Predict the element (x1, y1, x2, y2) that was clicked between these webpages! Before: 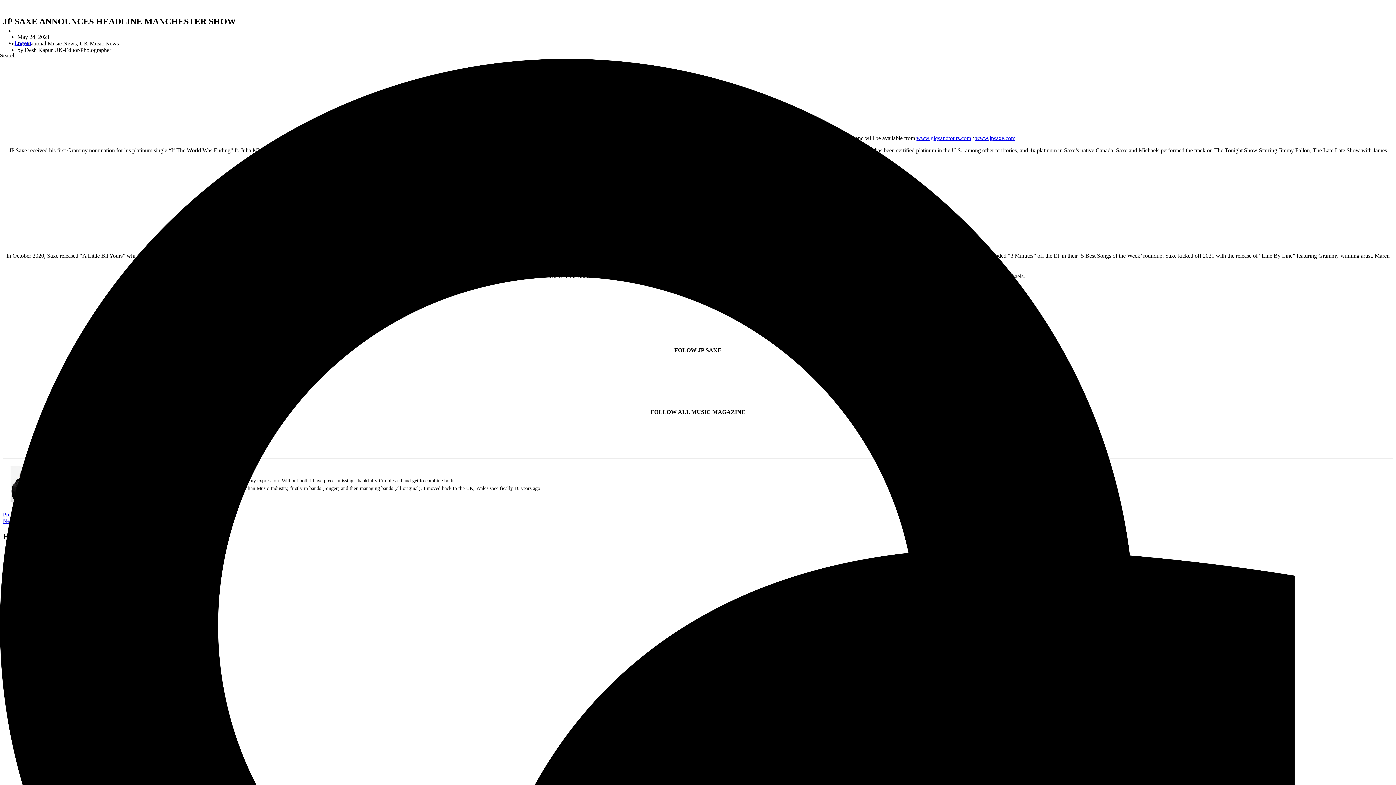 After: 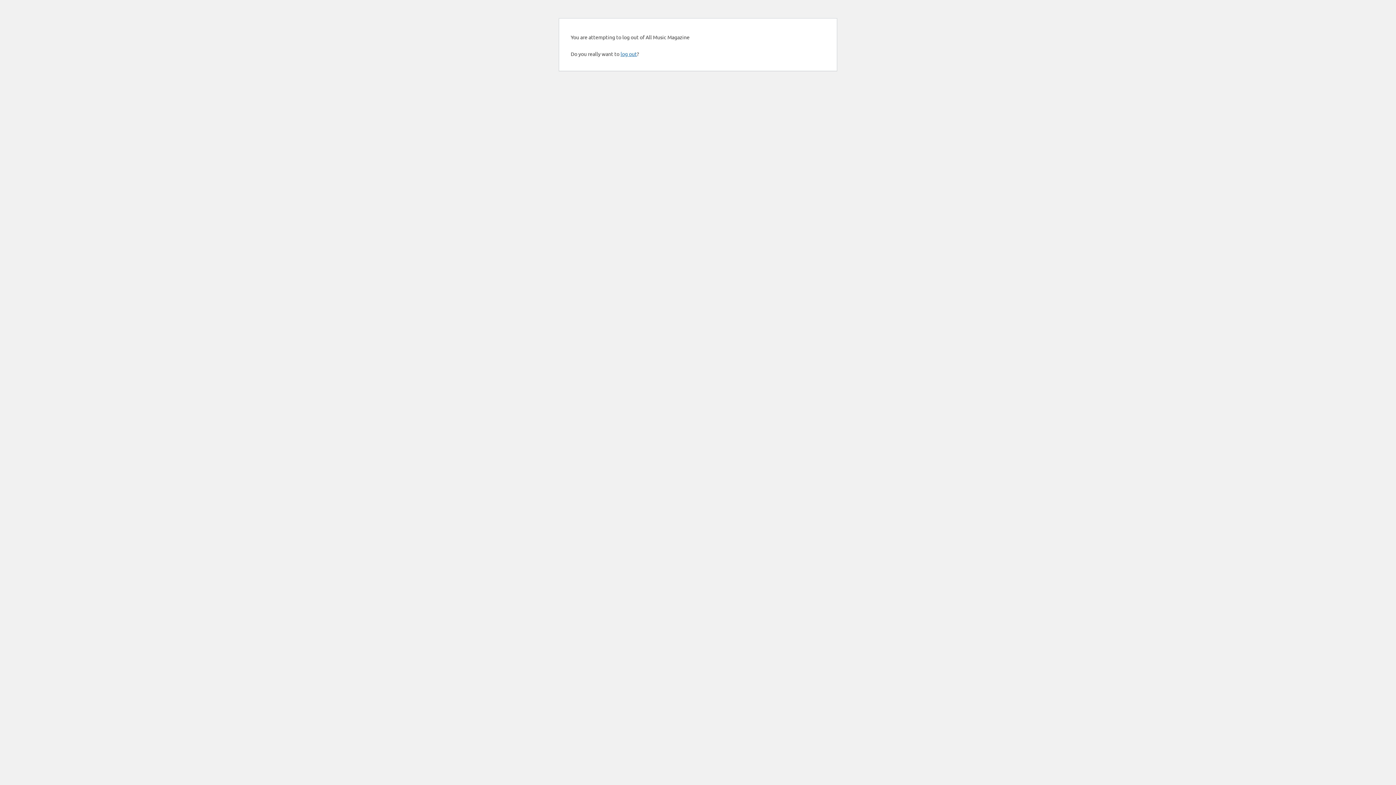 Action: bbox: (14, 40, 31, 46) label: Logout